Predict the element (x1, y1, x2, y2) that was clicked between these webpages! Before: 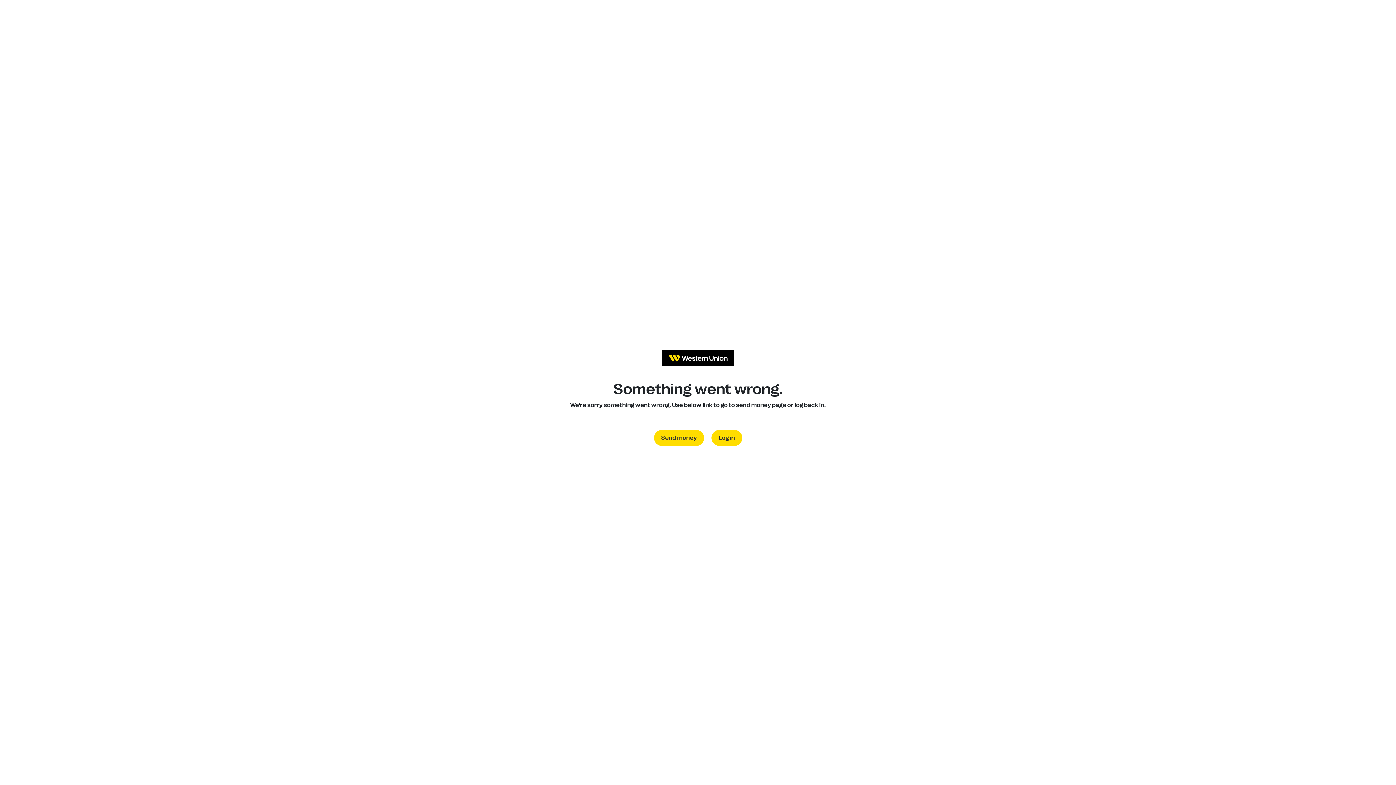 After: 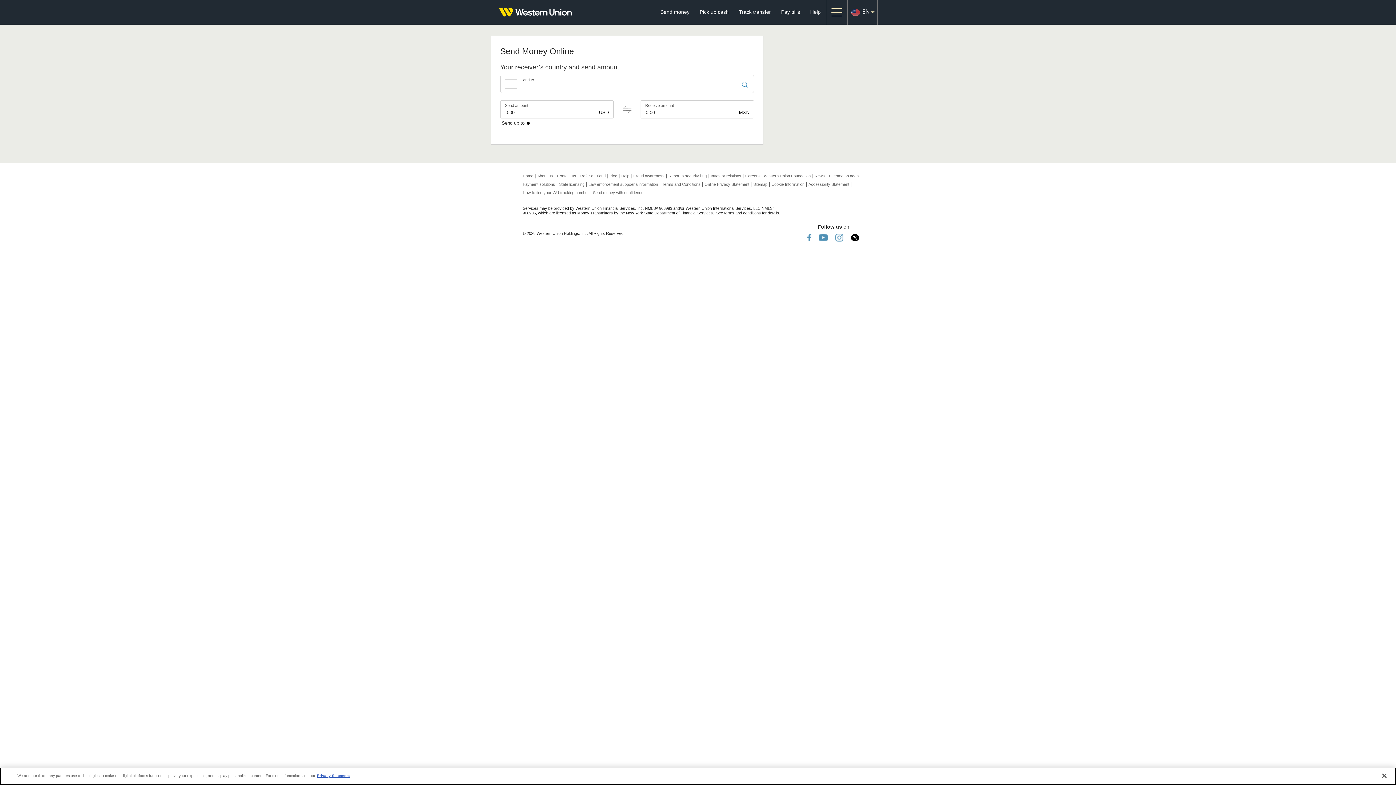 Action: label: Send money bbox: (654, 430, 704, 446)